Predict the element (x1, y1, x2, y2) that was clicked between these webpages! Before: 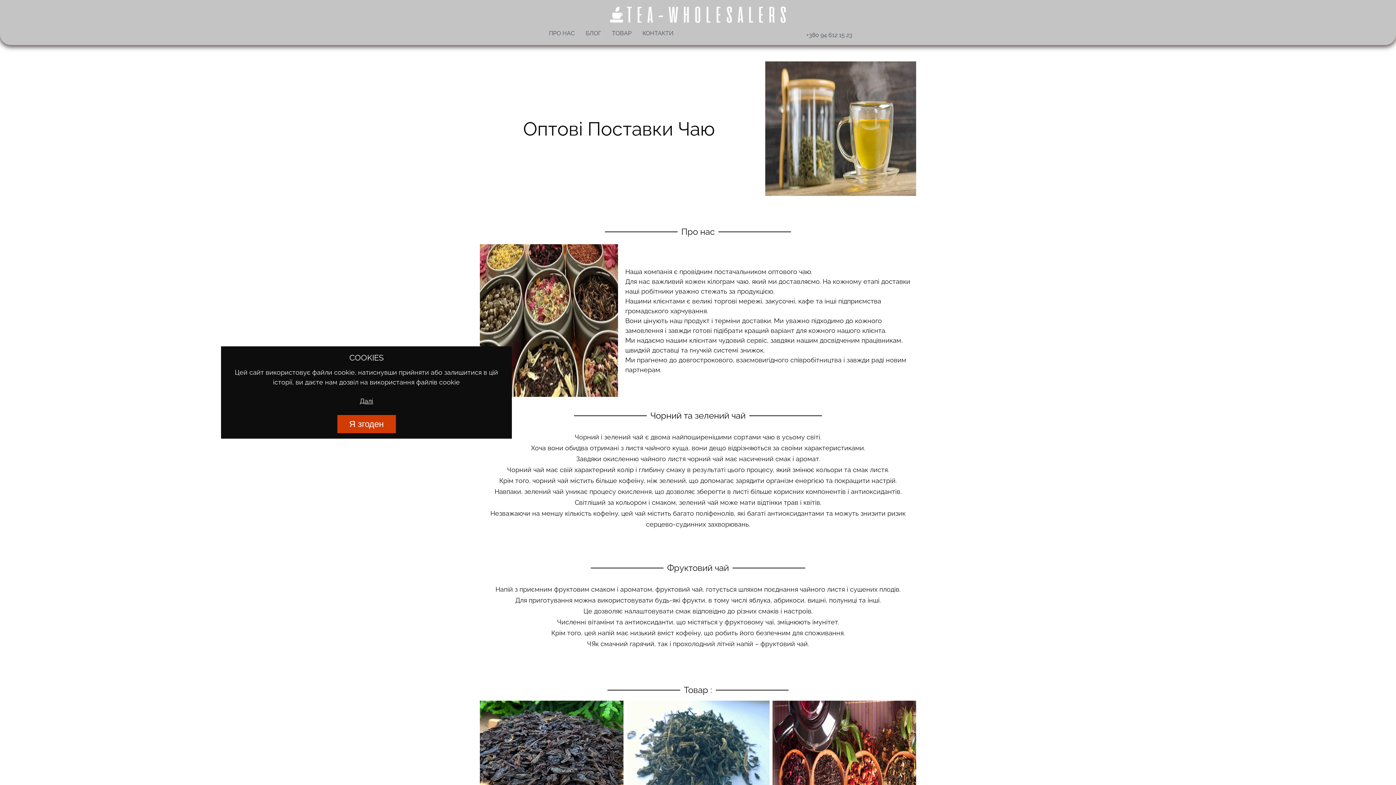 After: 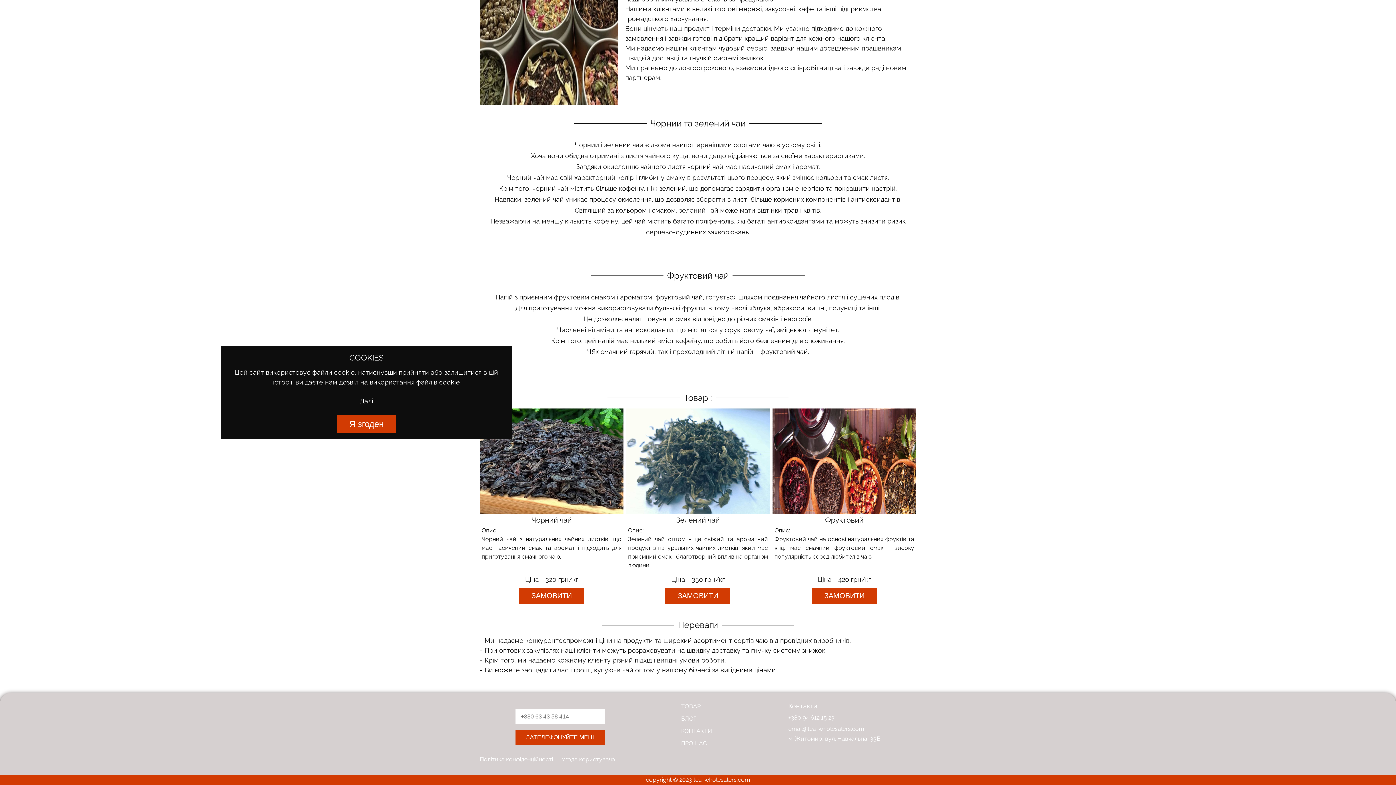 Action: bbox: (585, 29, 601, 38) label: БЛОГ